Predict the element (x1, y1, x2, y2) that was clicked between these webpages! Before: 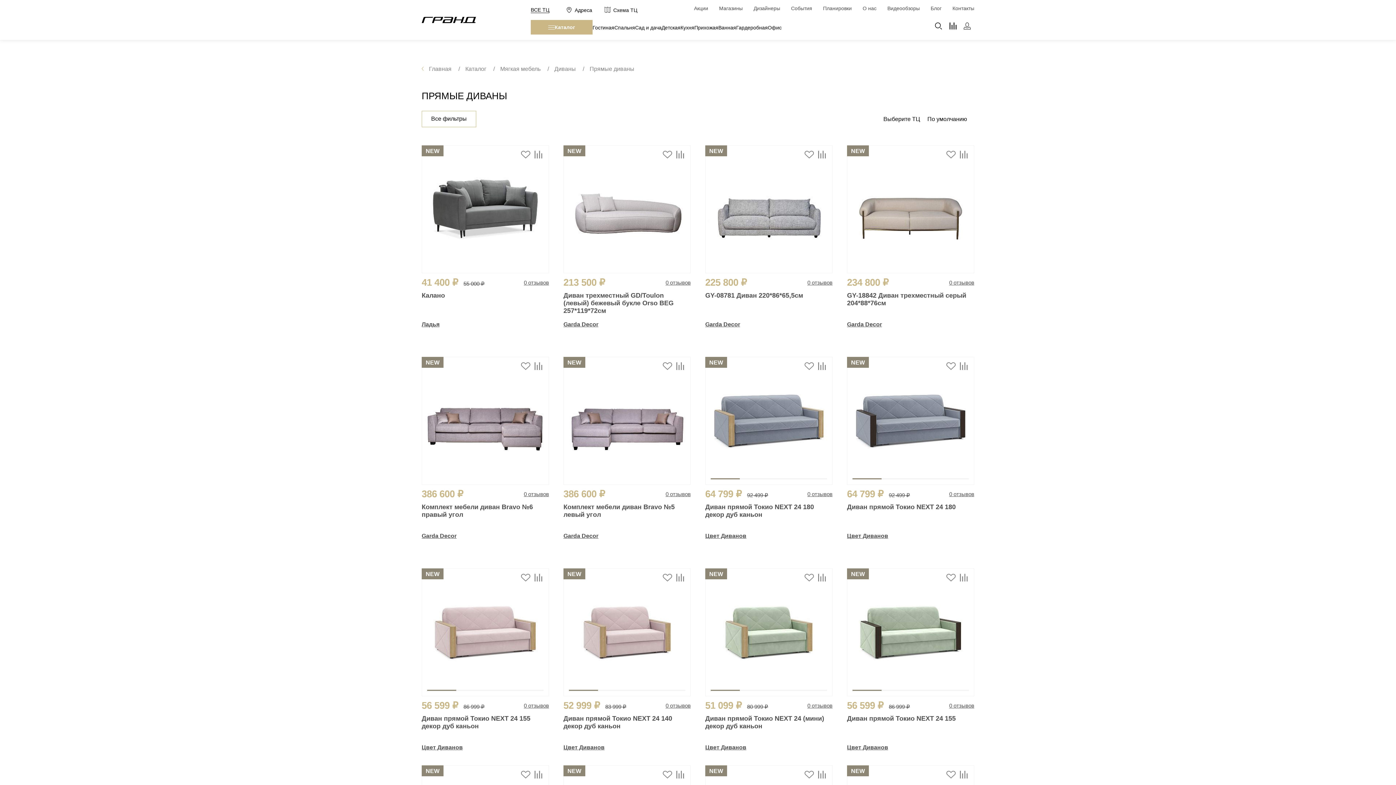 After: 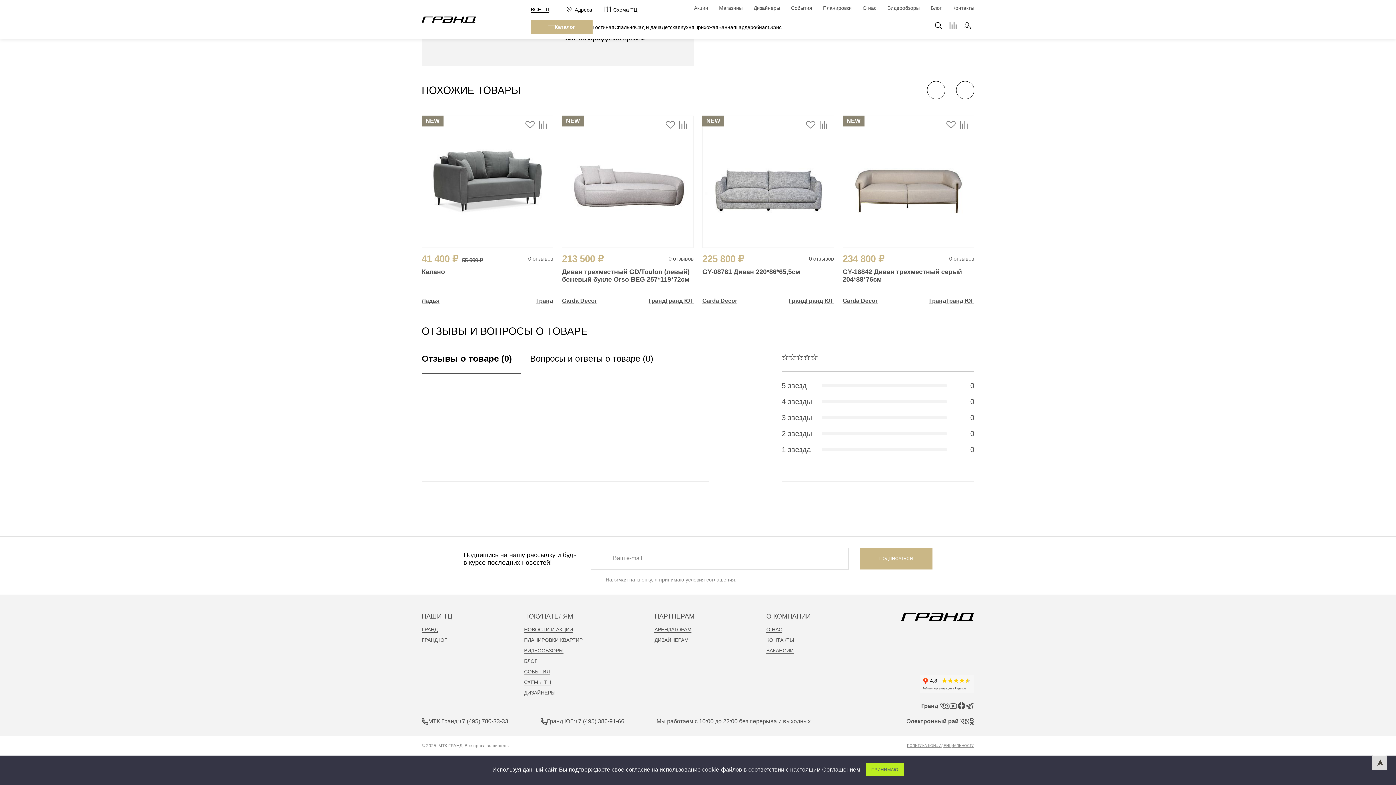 Action: label: 0 отзывов bbox: (949, 702, 974, 709)